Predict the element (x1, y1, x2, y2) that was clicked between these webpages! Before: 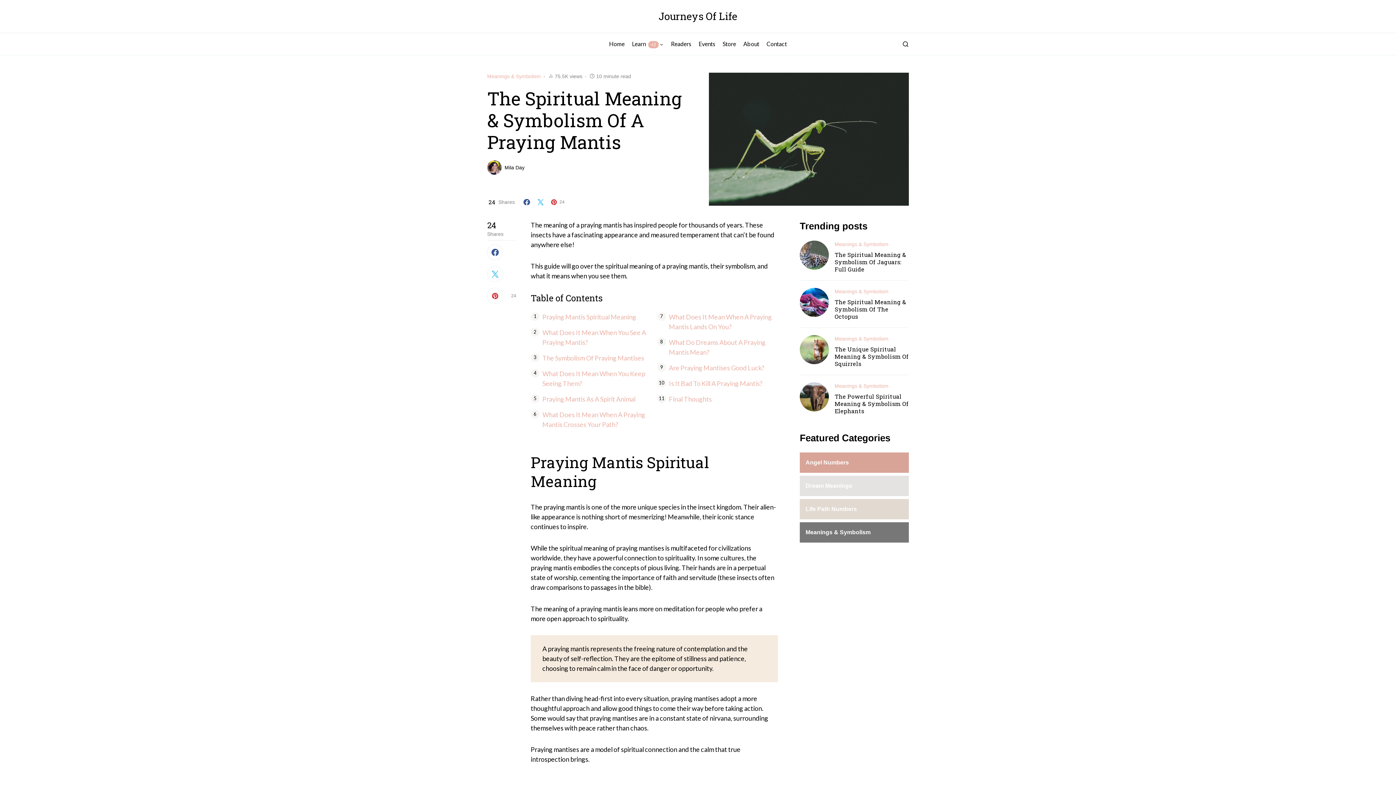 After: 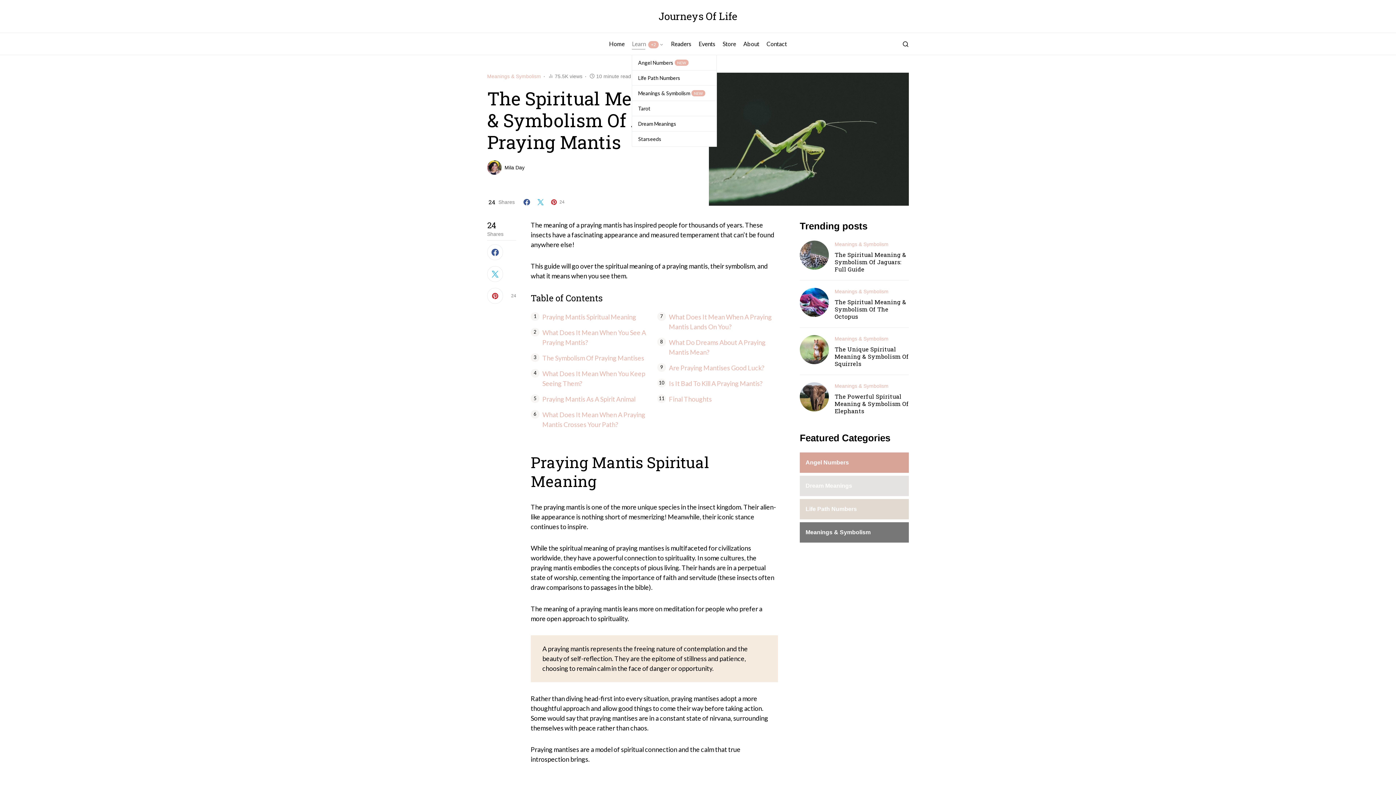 Action: label: Learn +2 bbox: (632, 33, 663, 54)